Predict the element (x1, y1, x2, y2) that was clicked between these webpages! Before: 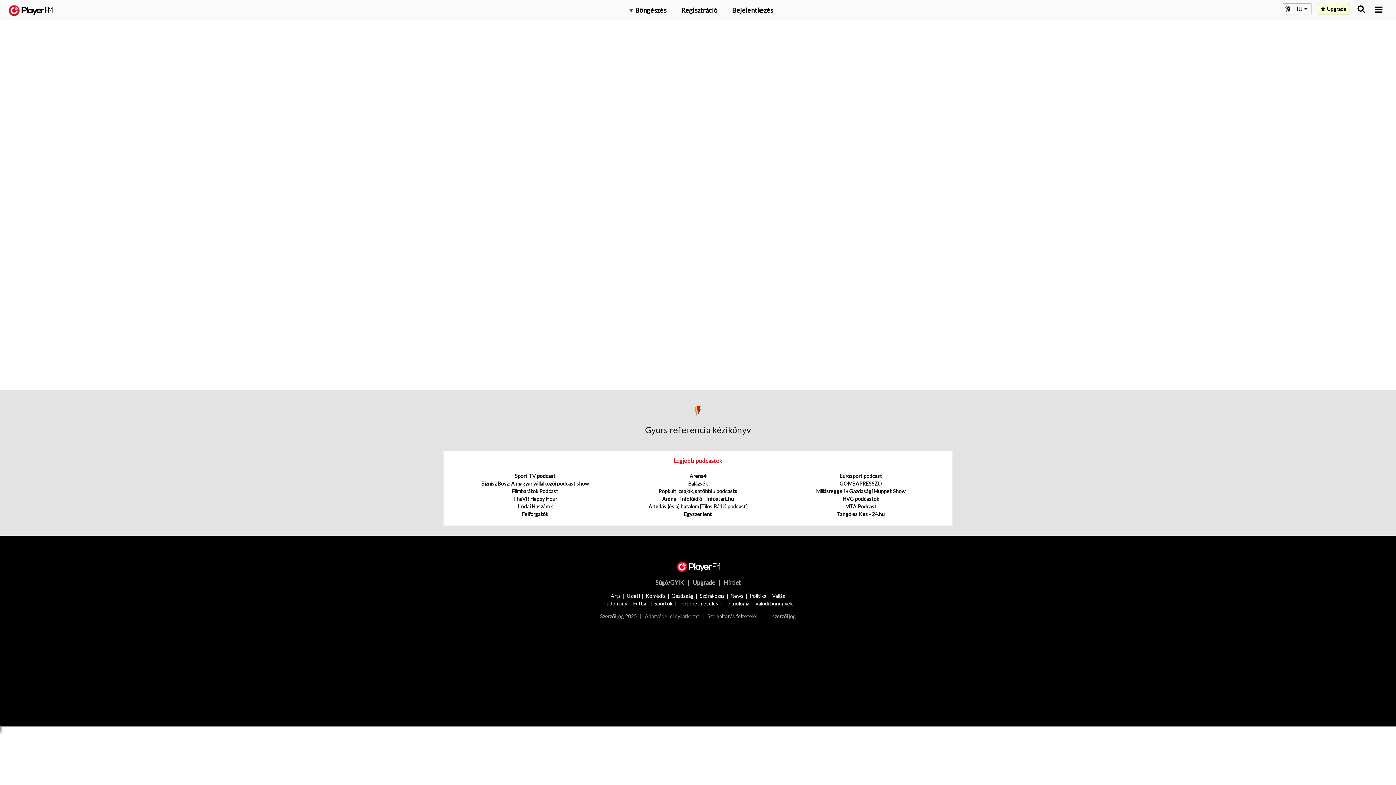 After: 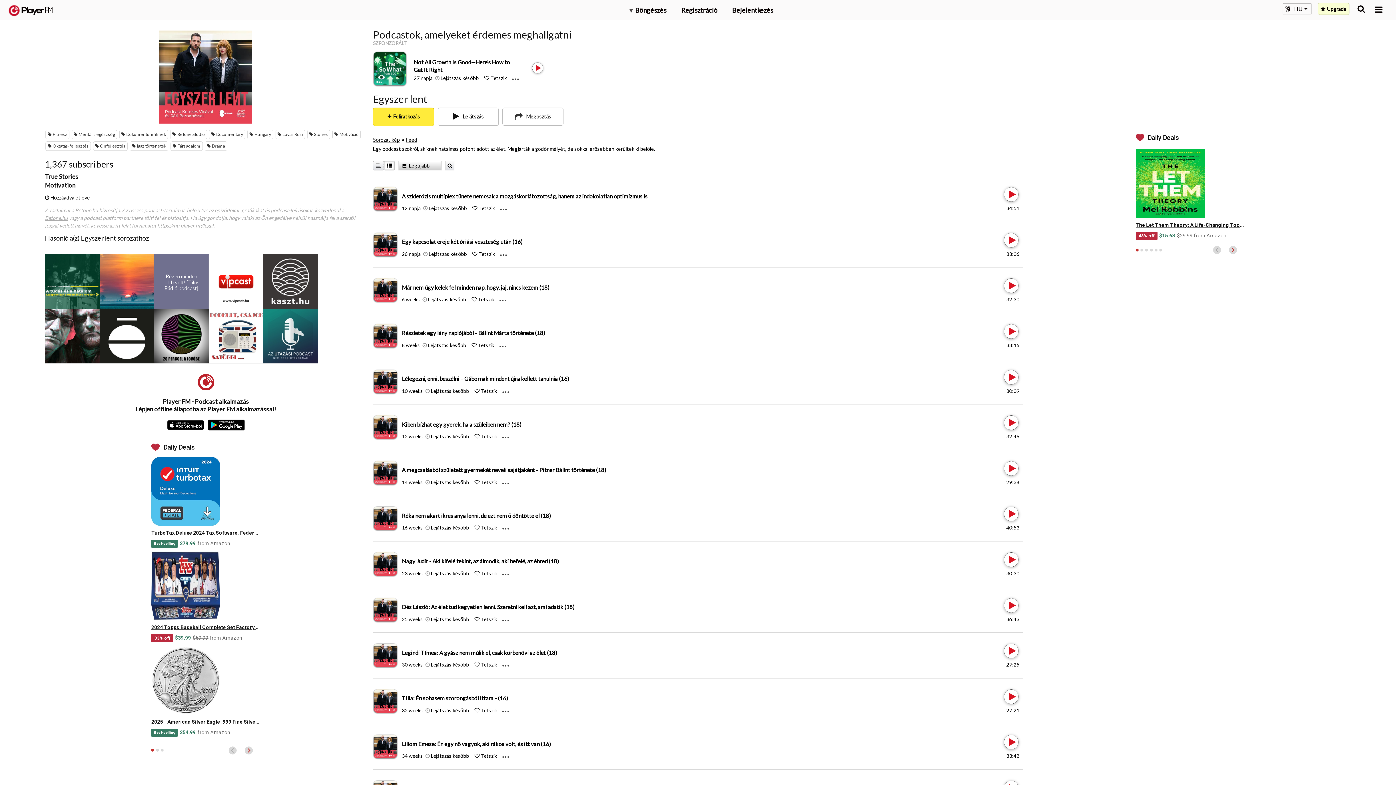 Action: label: Egyszer lent bbox: (684, 511, 712, 517)